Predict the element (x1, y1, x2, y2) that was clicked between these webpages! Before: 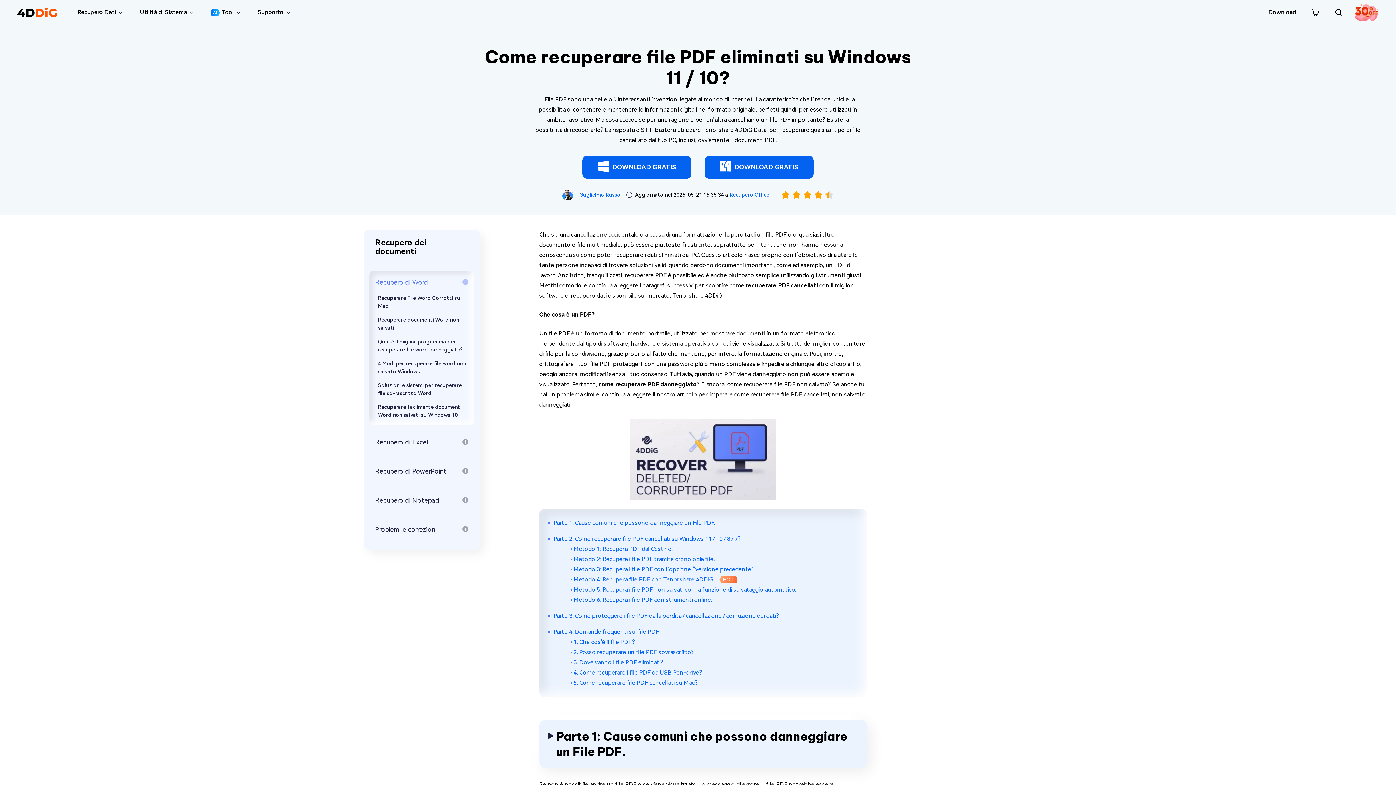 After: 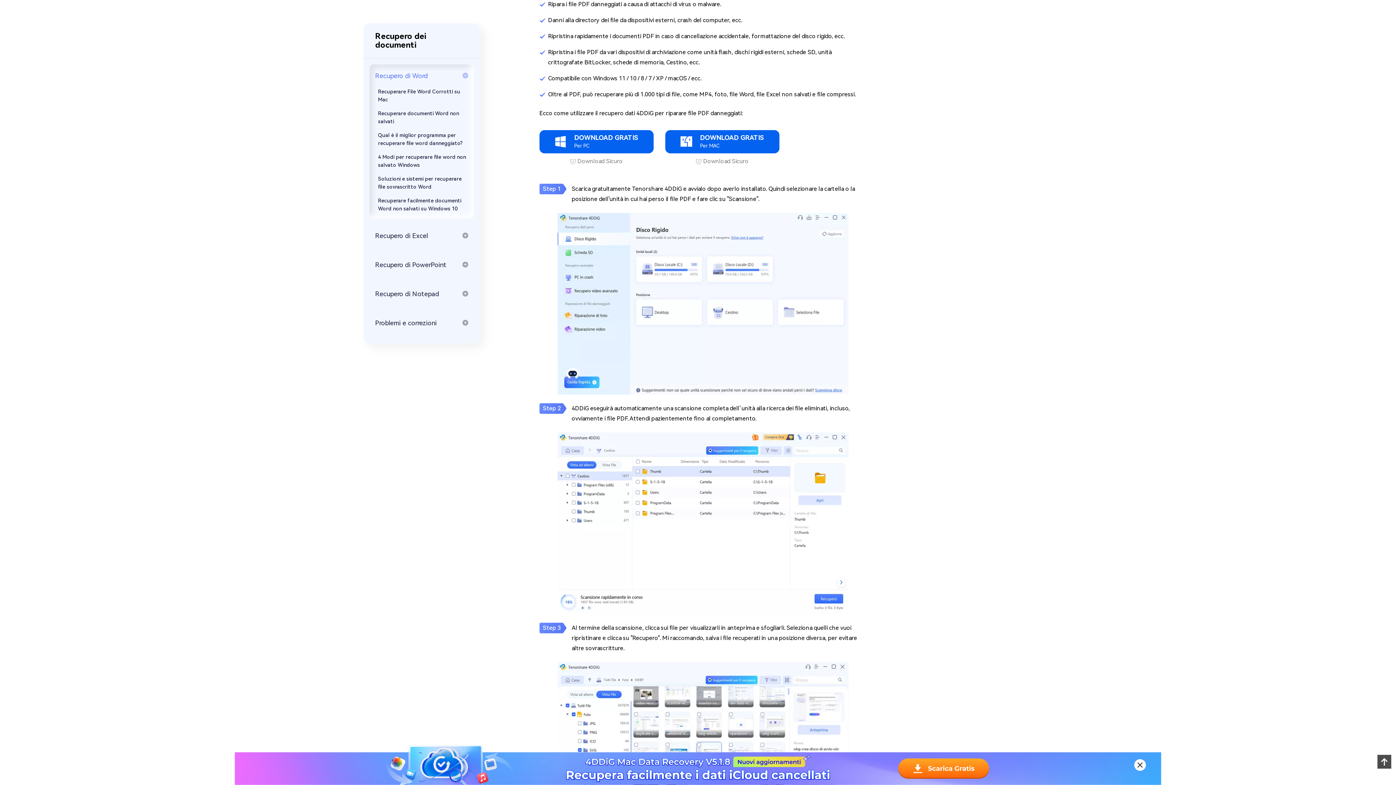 Action: label: Metodo 5: Recupera i file PDF non salvati con la funzione di salvataggio automatico. bbox: (573, 586, 796, 593)